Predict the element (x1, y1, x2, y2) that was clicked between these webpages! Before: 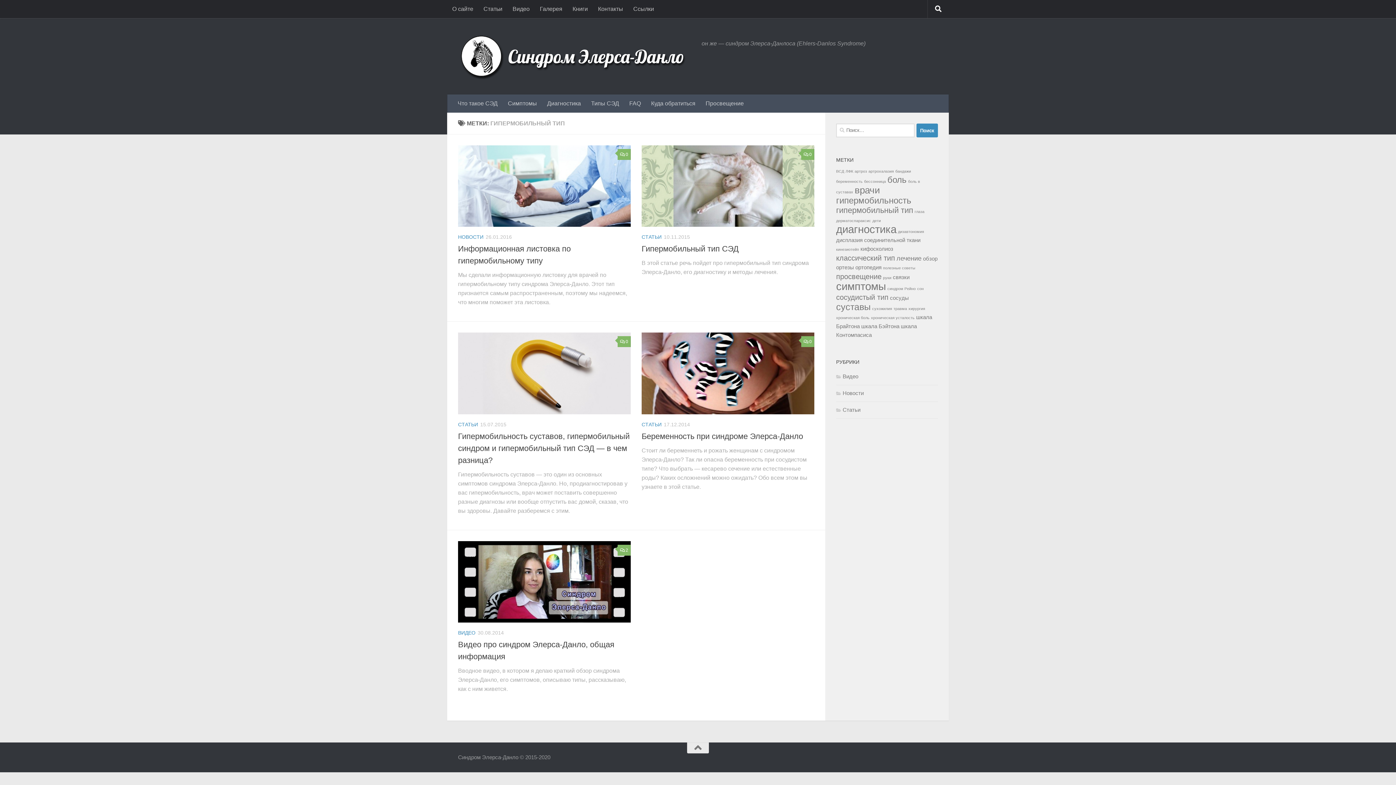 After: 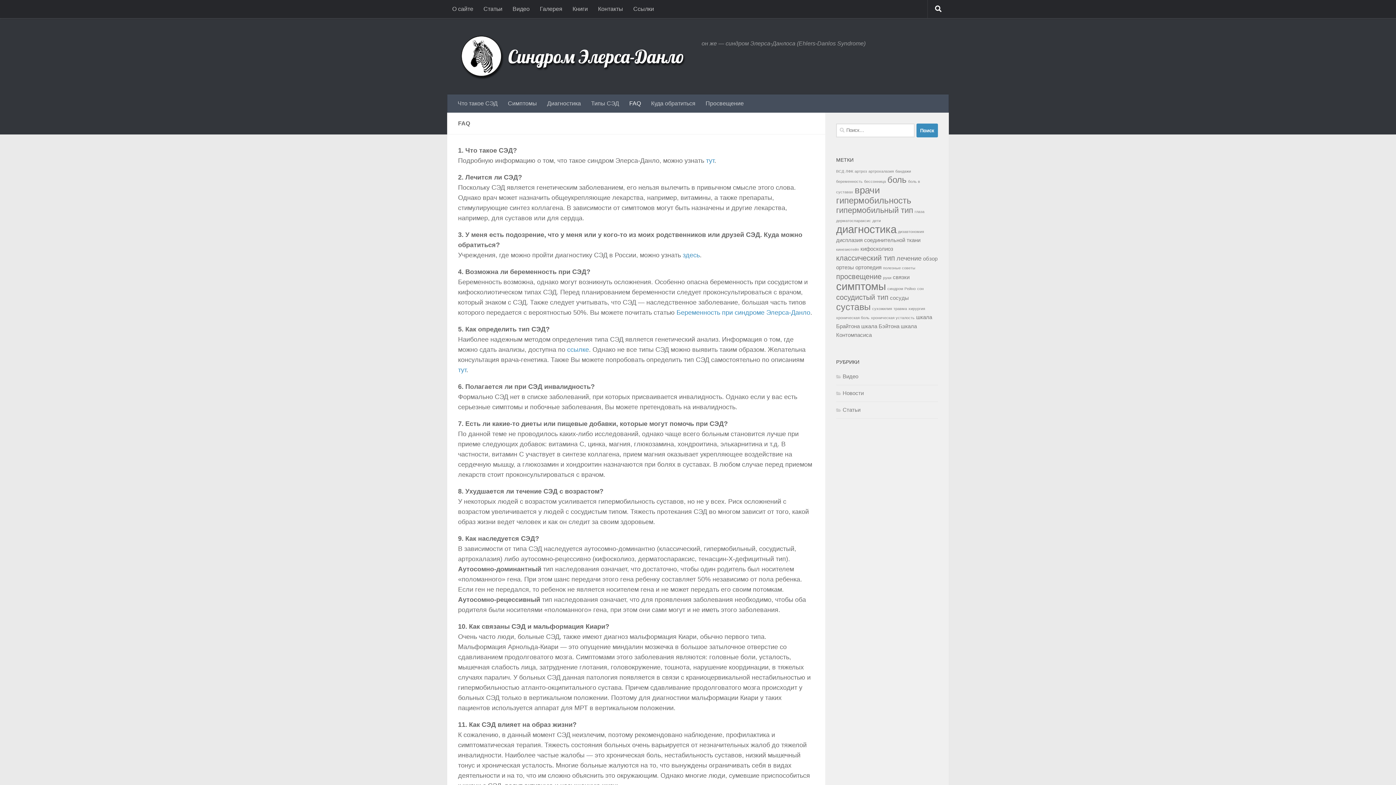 Action: label: FAQ bbox: (624, 94, 646, 112)